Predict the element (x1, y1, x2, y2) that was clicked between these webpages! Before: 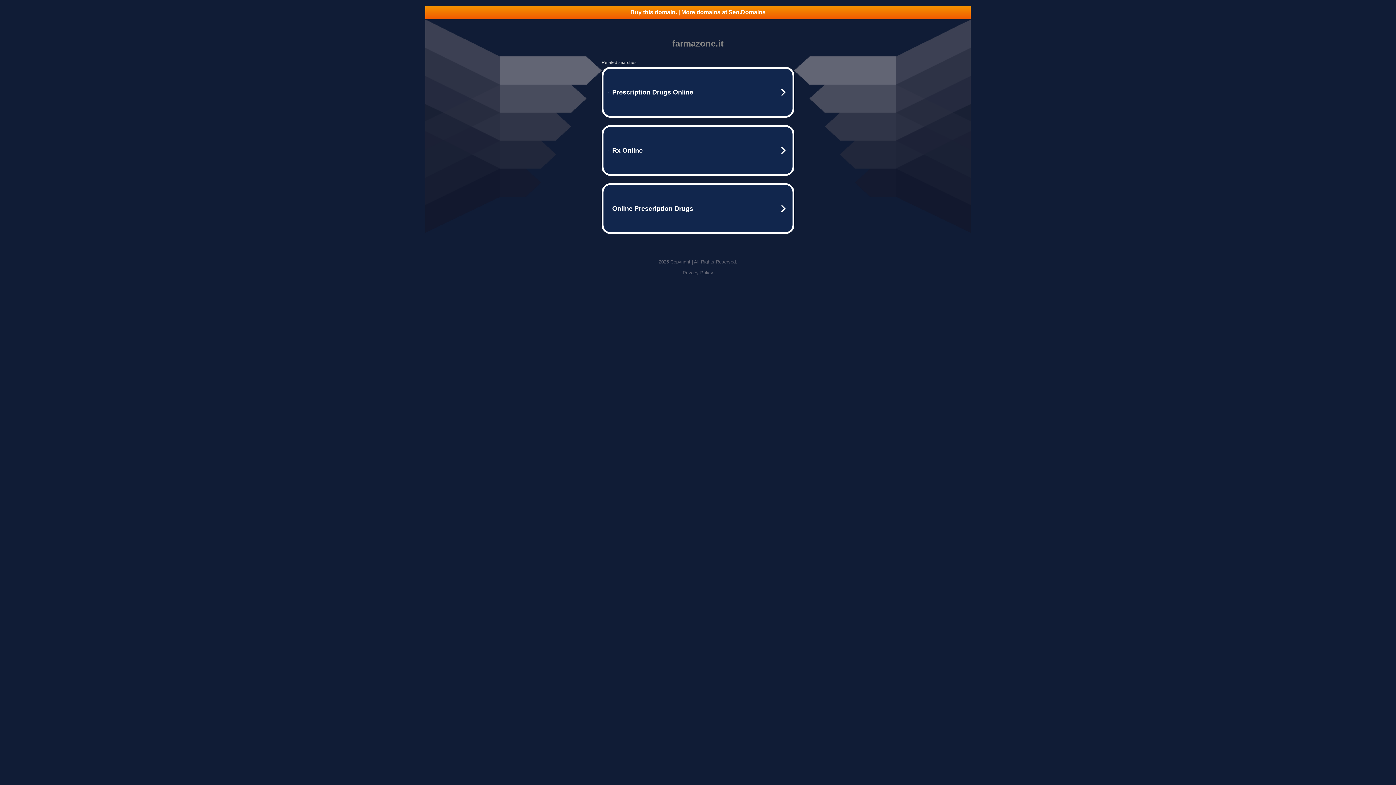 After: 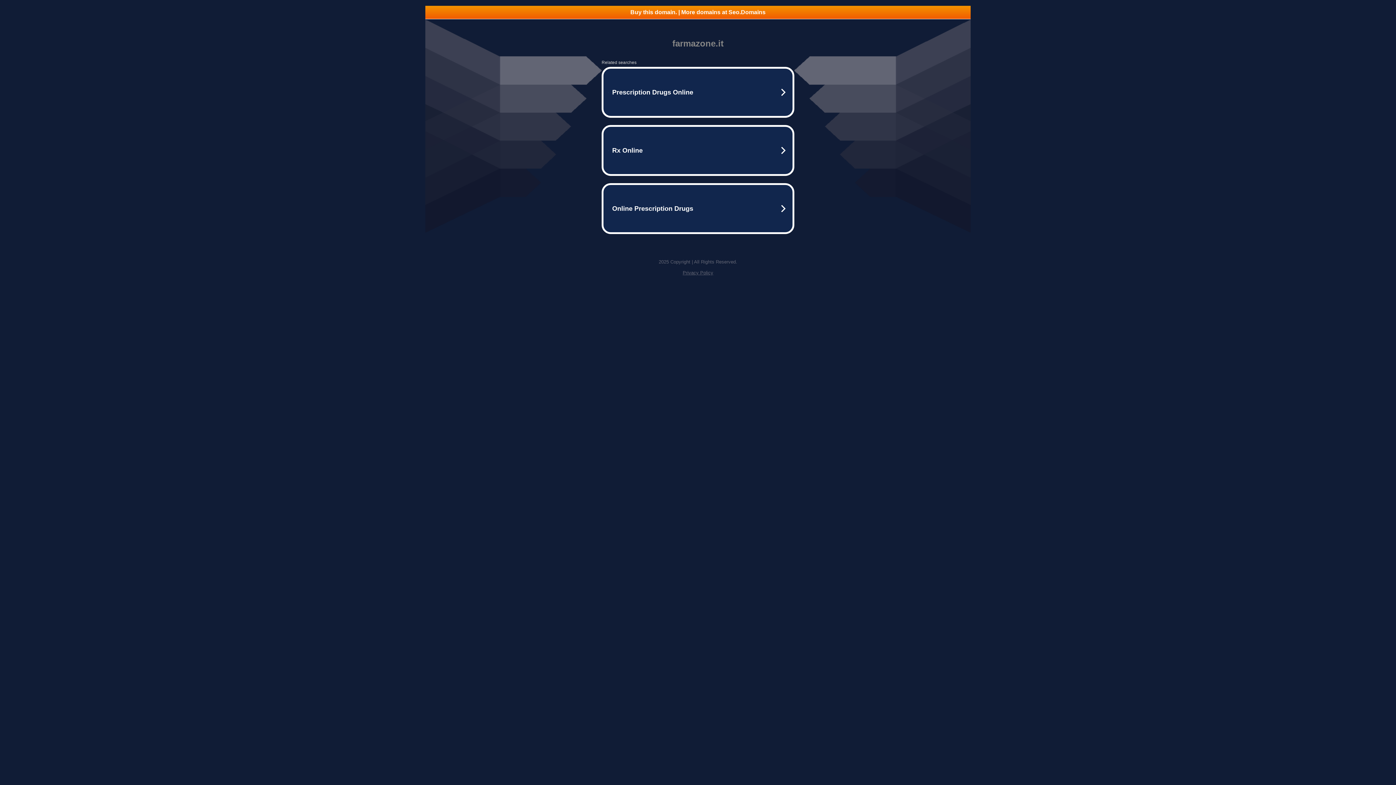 Action: label: Buy this domain. | More domains at Seo.Domains bbox: (425, 5, 970, 18)